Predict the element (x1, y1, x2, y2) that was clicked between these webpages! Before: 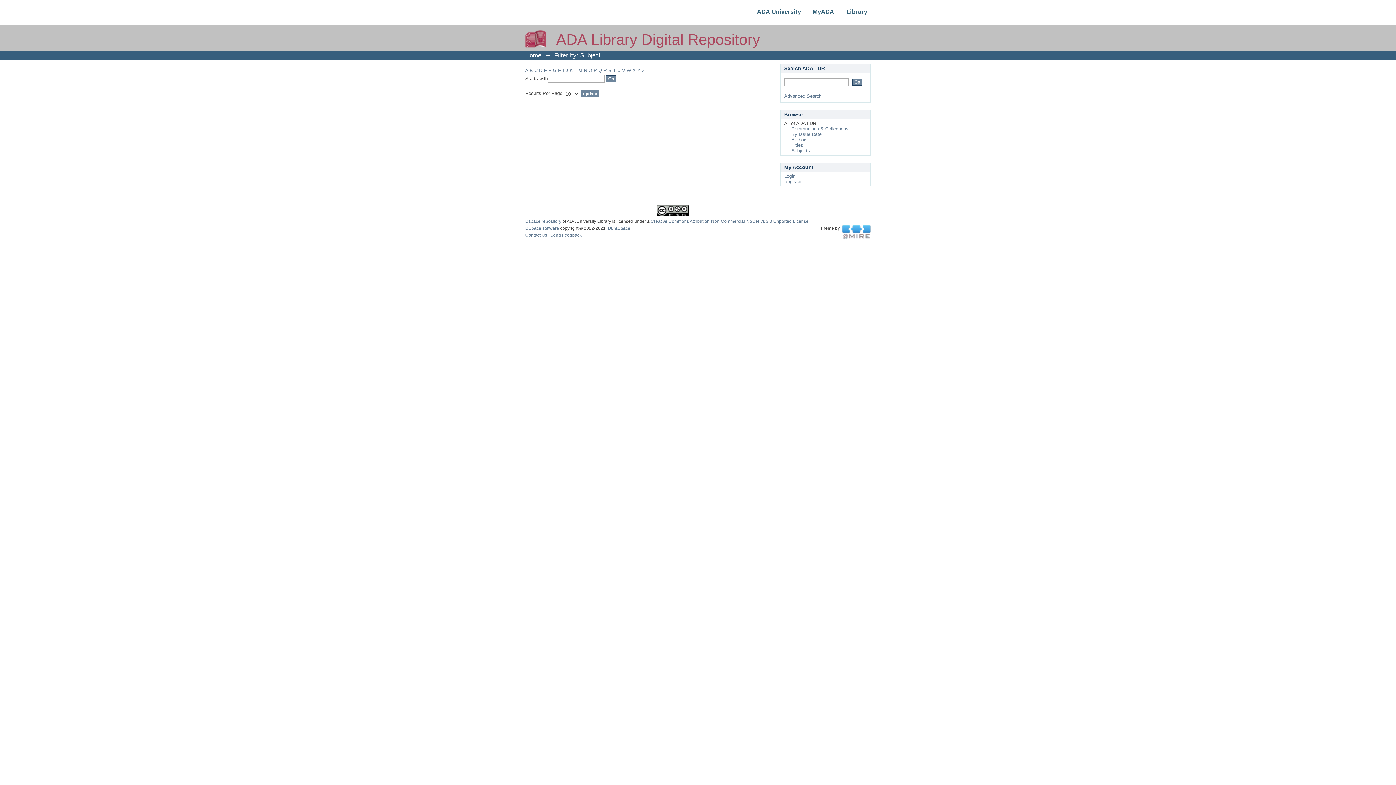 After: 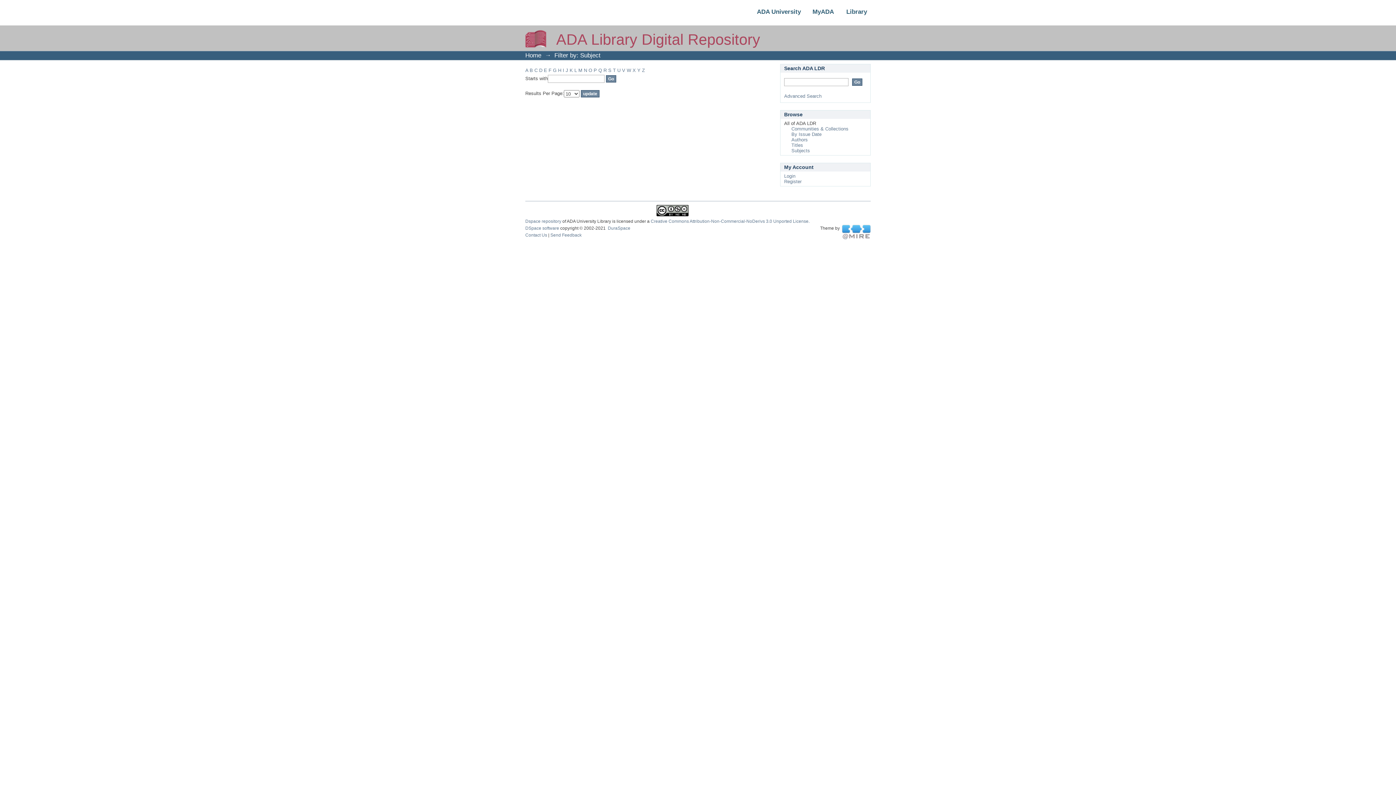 Action: bbox: (617, 67, 620, 73) label: U